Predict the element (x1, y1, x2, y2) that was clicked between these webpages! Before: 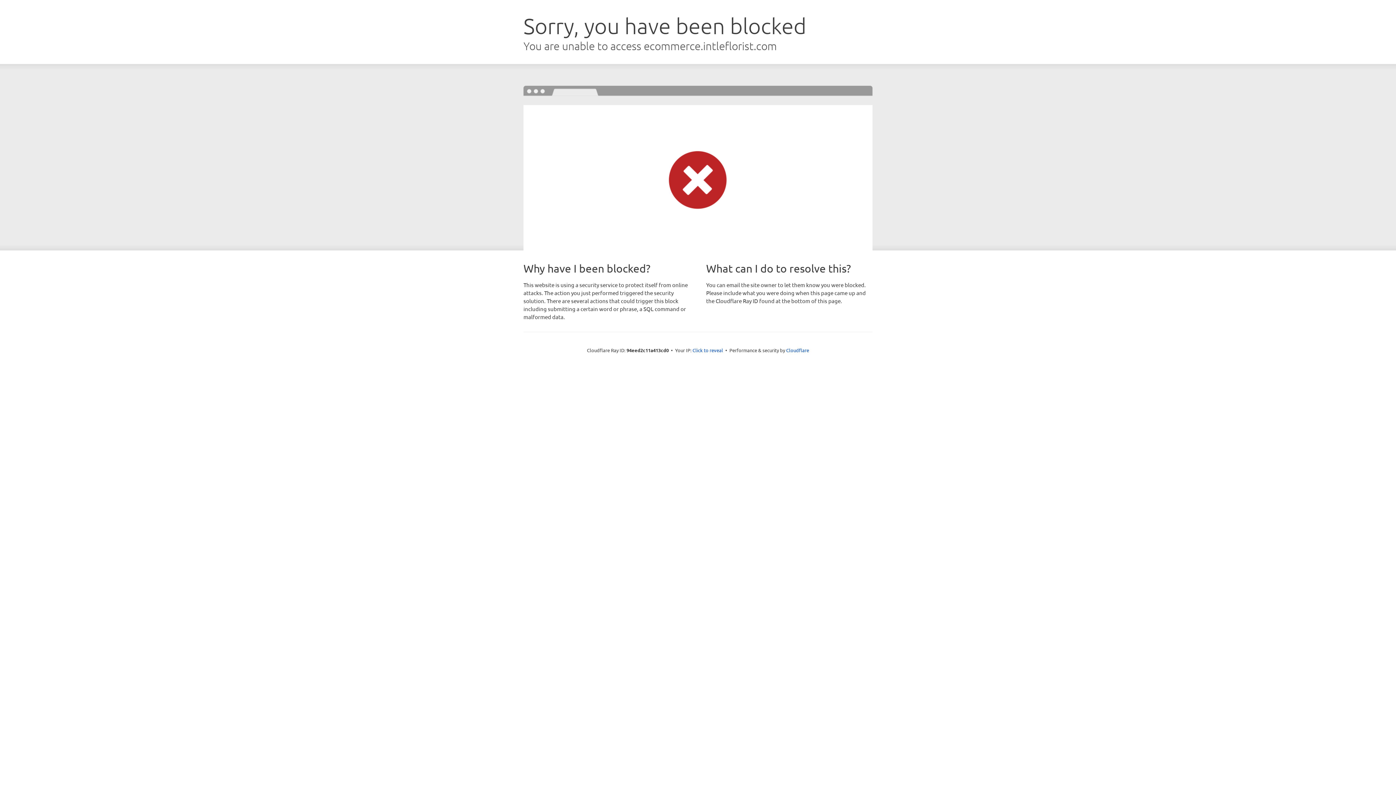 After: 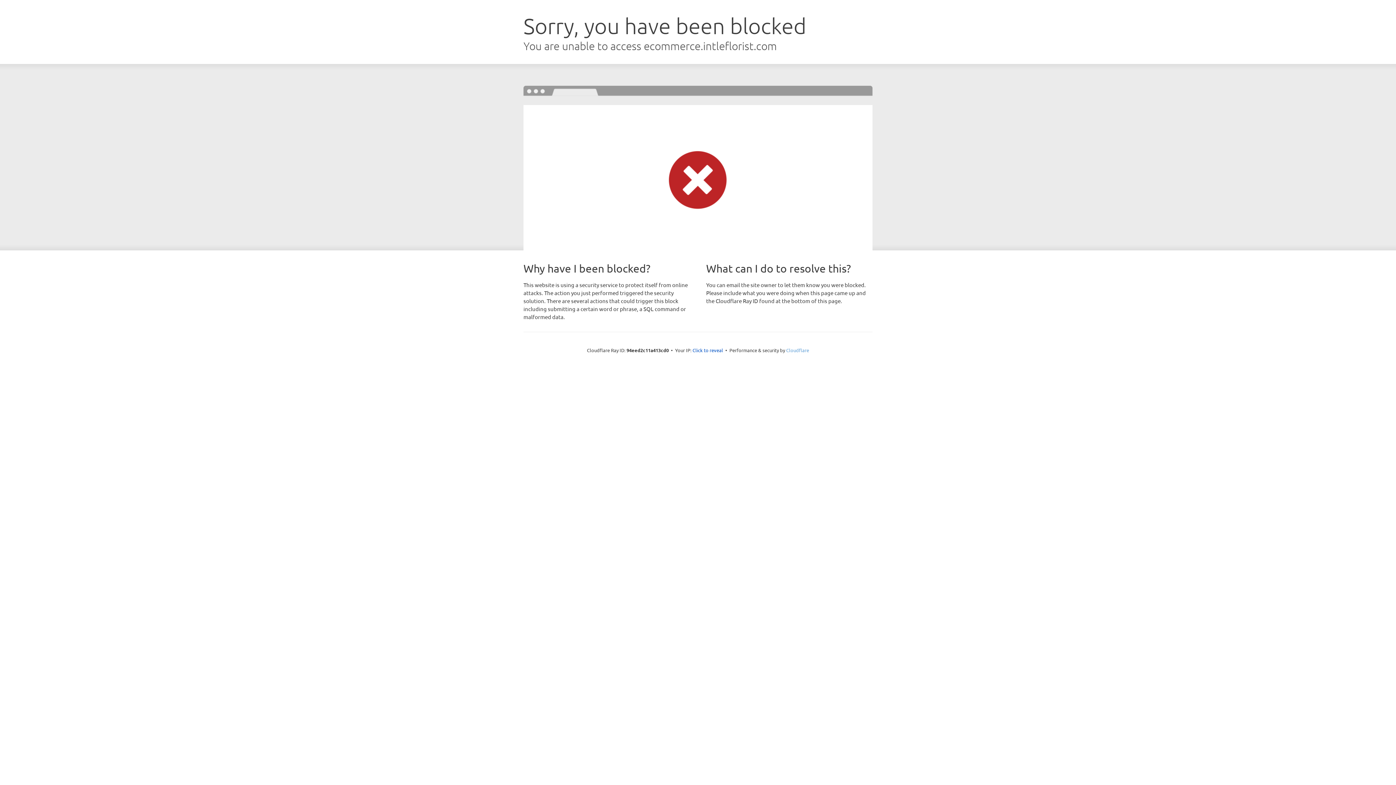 Action: label: Cloudflare bbox: (786, 347, 809, 353)